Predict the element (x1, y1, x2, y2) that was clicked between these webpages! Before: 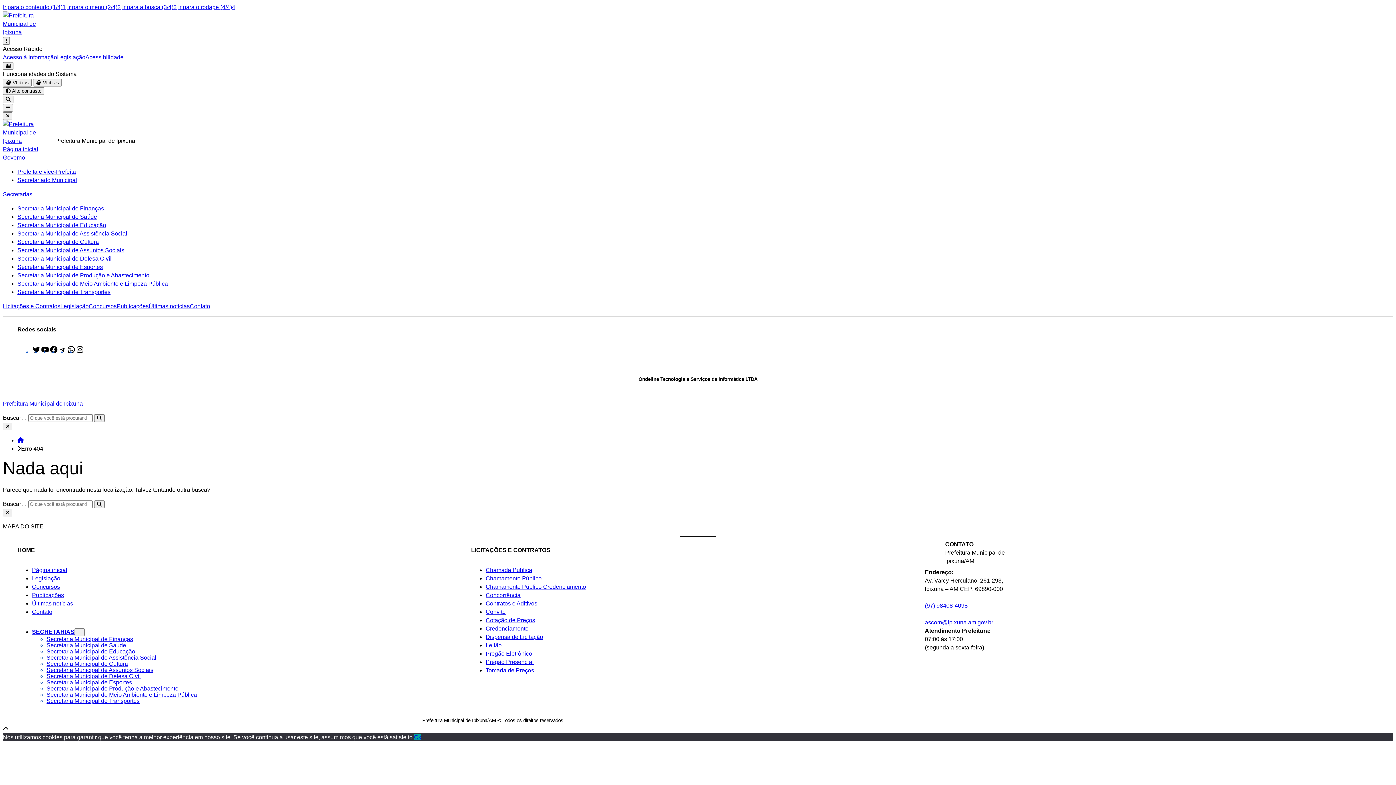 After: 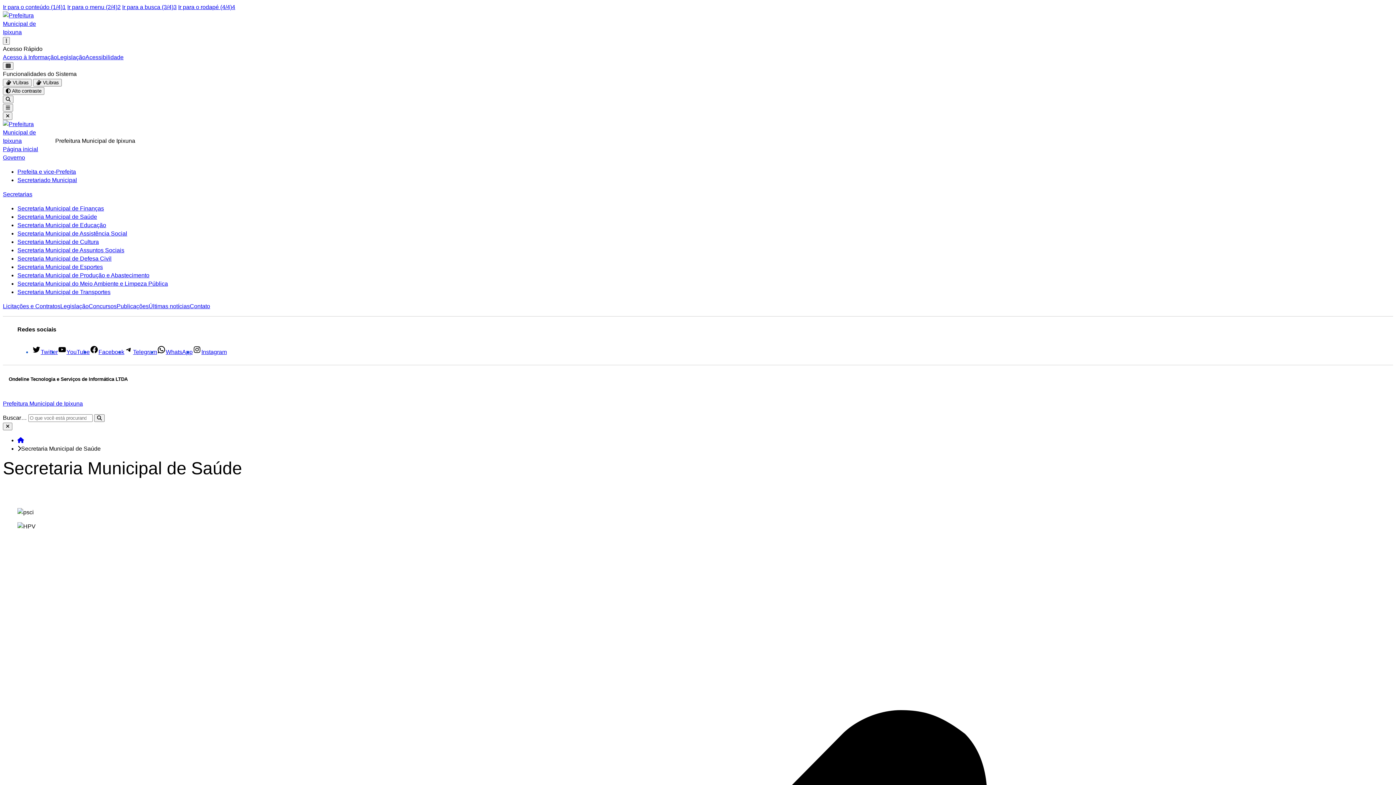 Action: label: Secretaria Municipal de Saúde bbox: (17, 213, 97, 220)